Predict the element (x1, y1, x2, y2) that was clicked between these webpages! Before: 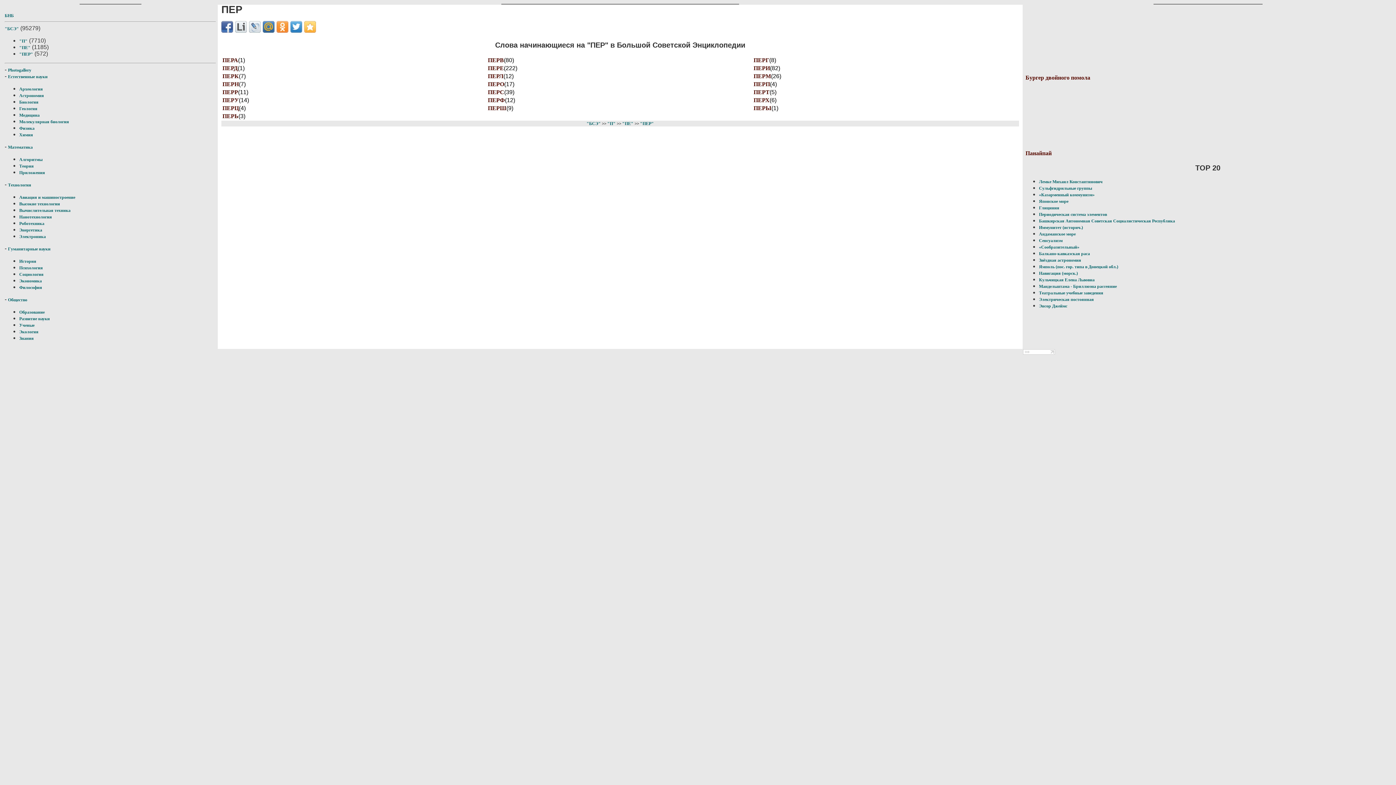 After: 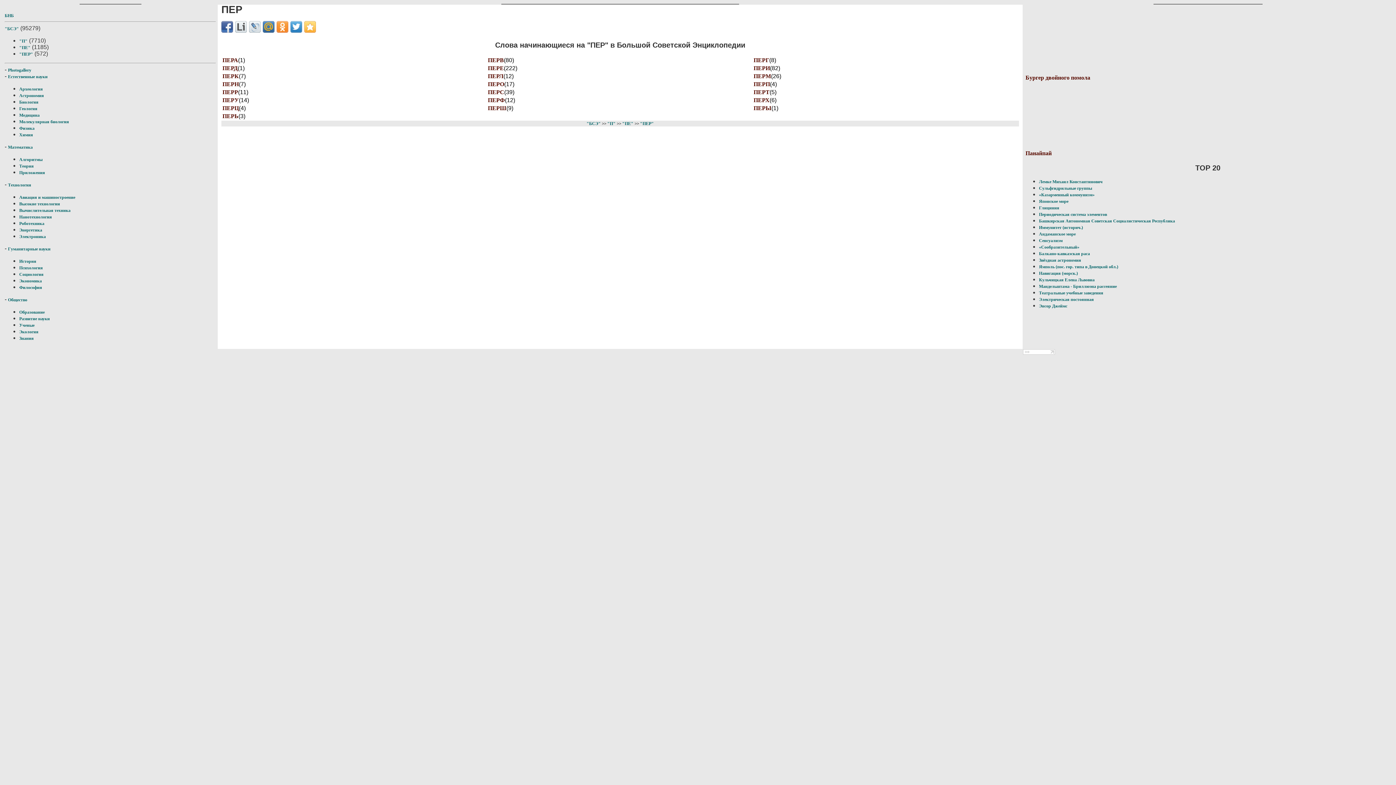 Action: bbox: (249, 21, 260, 32)